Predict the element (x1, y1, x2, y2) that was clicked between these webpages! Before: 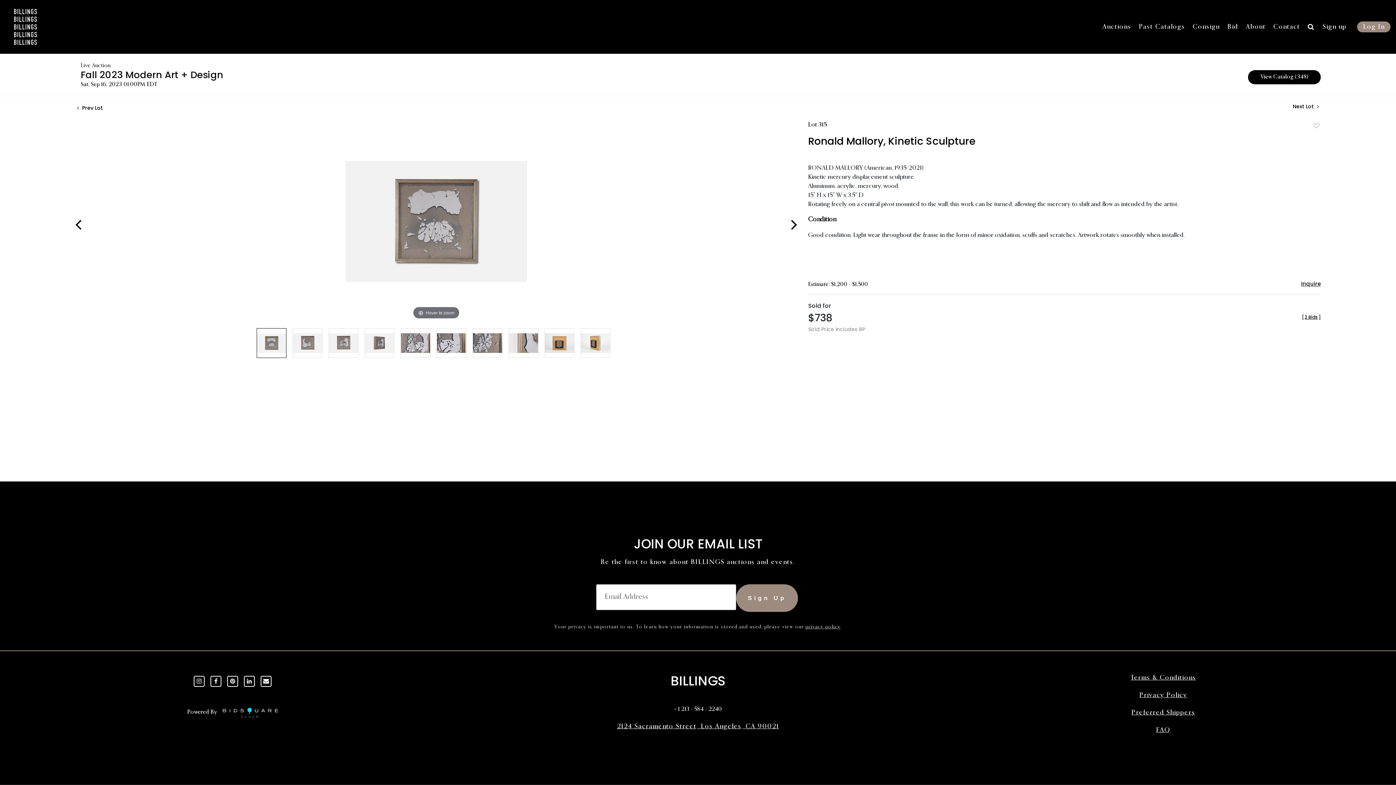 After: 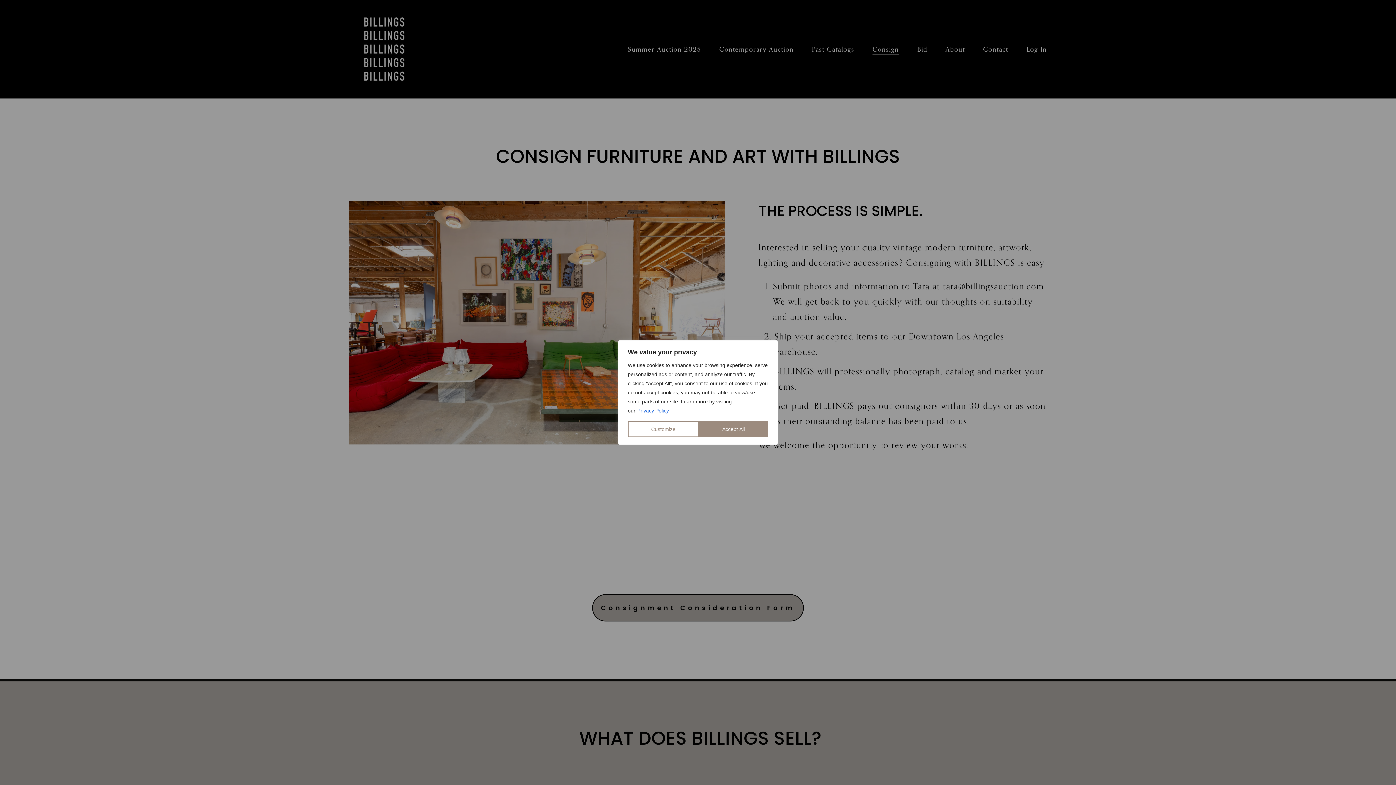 Action: label: Consign bbox: (1190, 20, 1222, 33)